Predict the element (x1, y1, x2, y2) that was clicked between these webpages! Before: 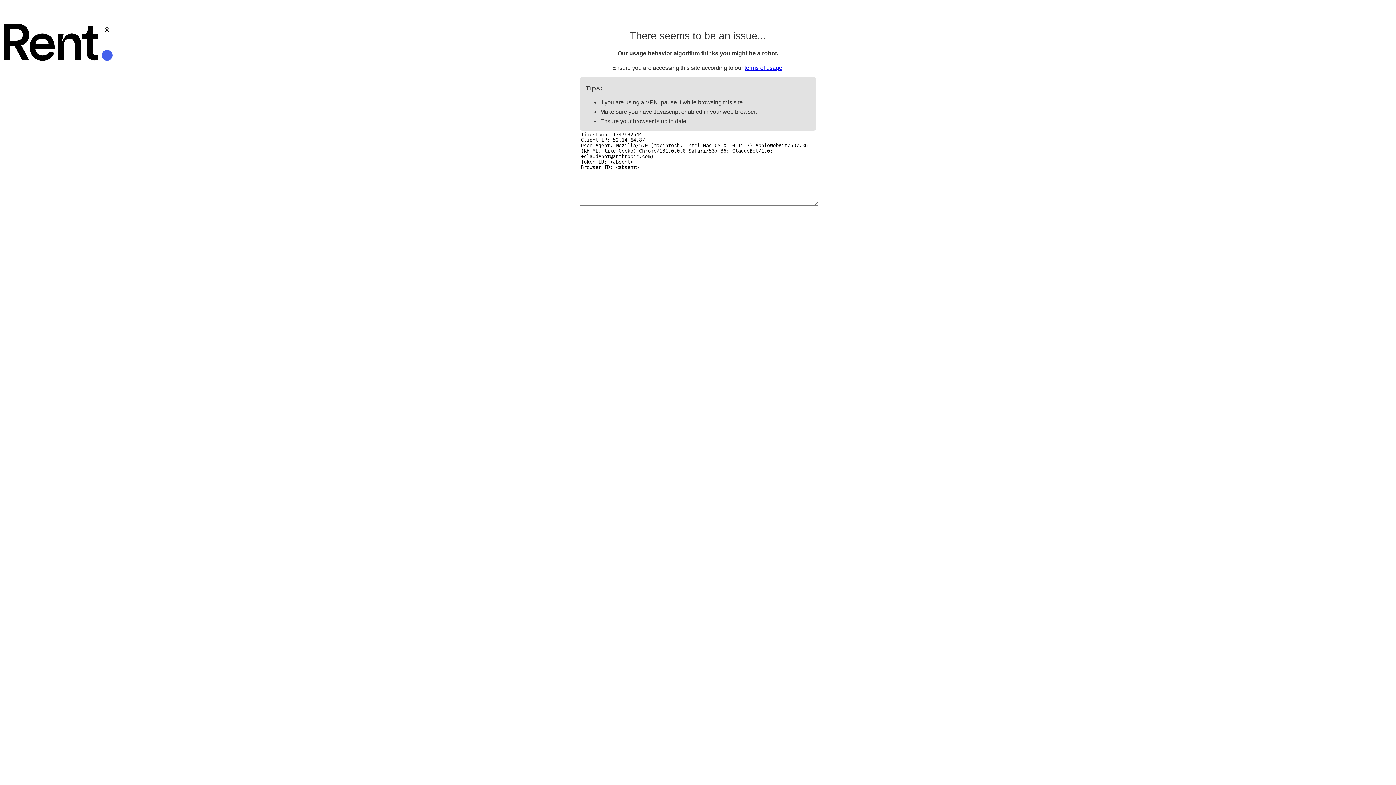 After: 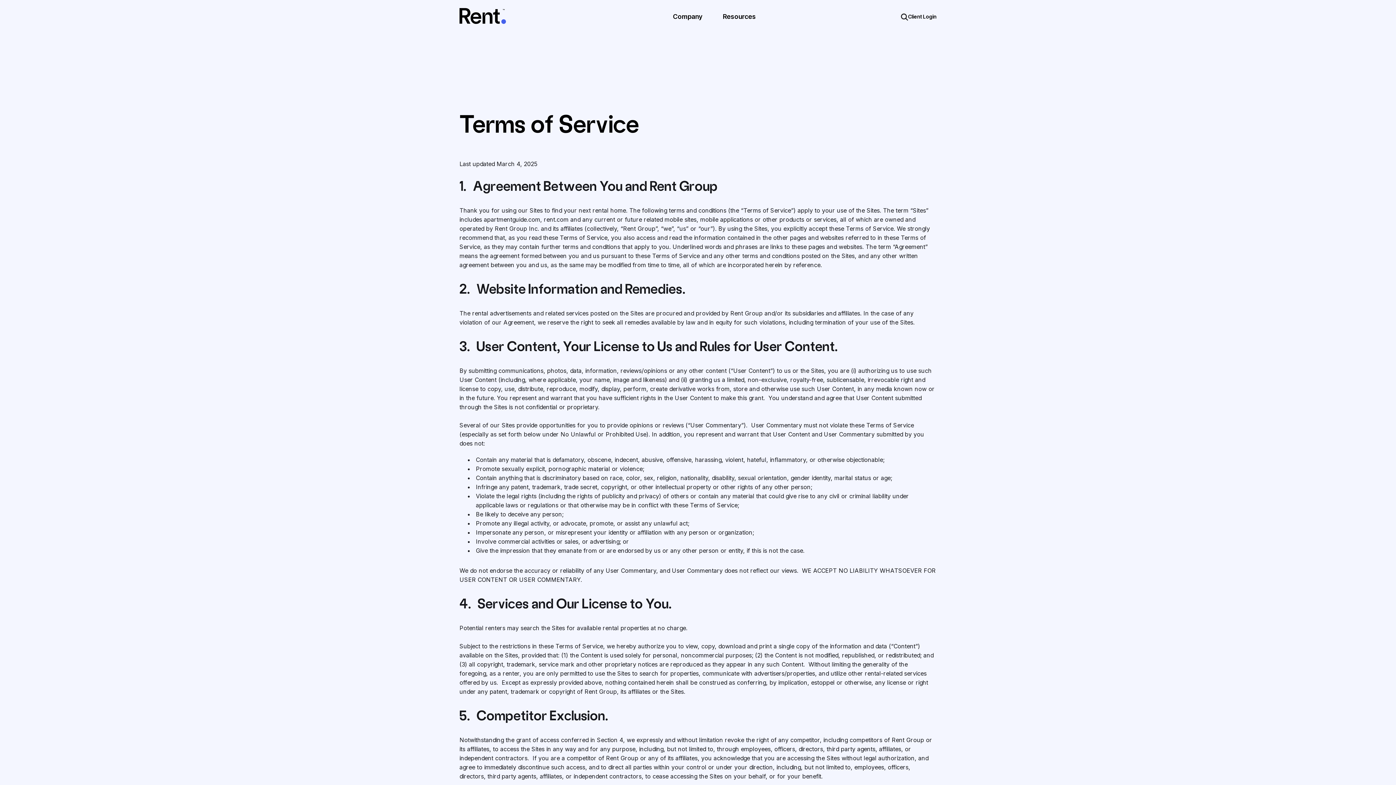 Action: bbox: (744, 64, 782, 70) label: terms of usage